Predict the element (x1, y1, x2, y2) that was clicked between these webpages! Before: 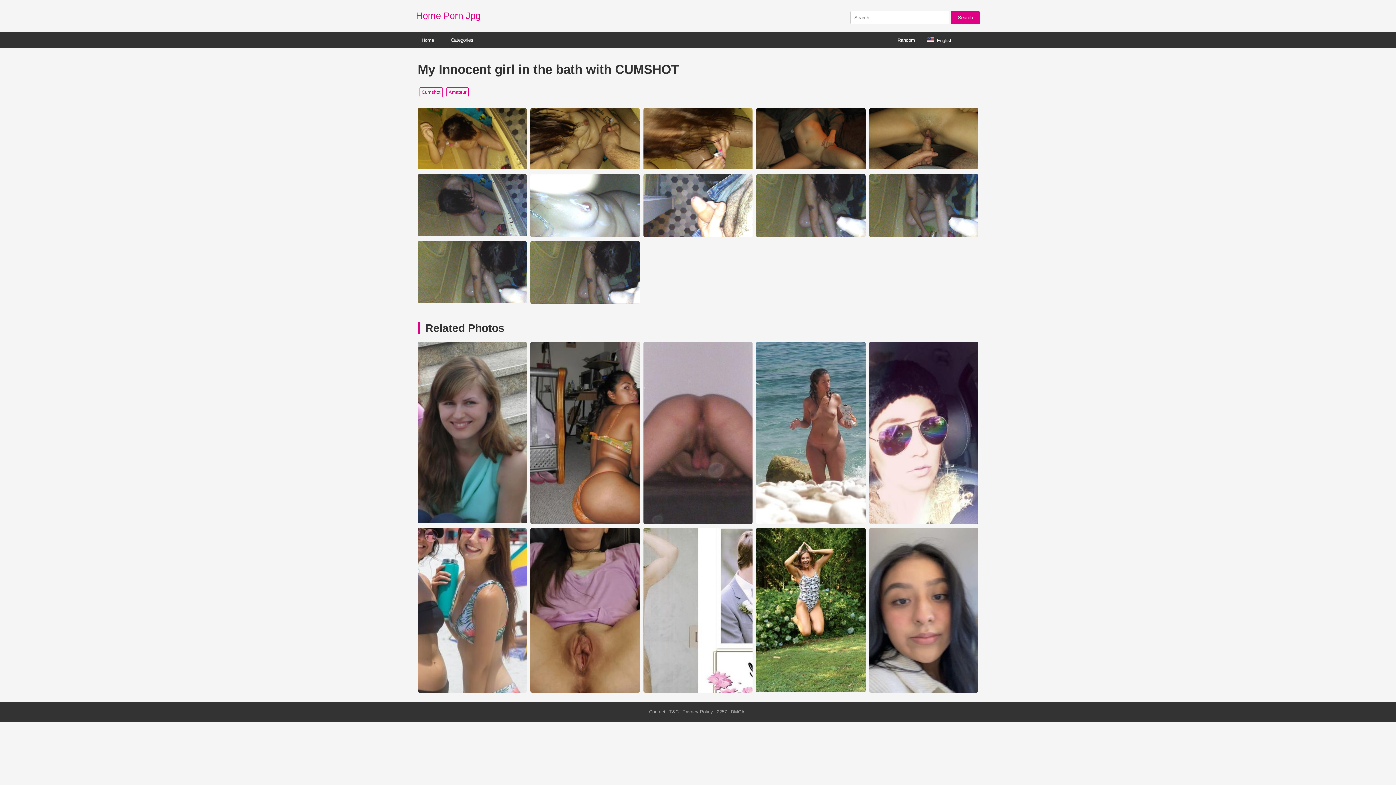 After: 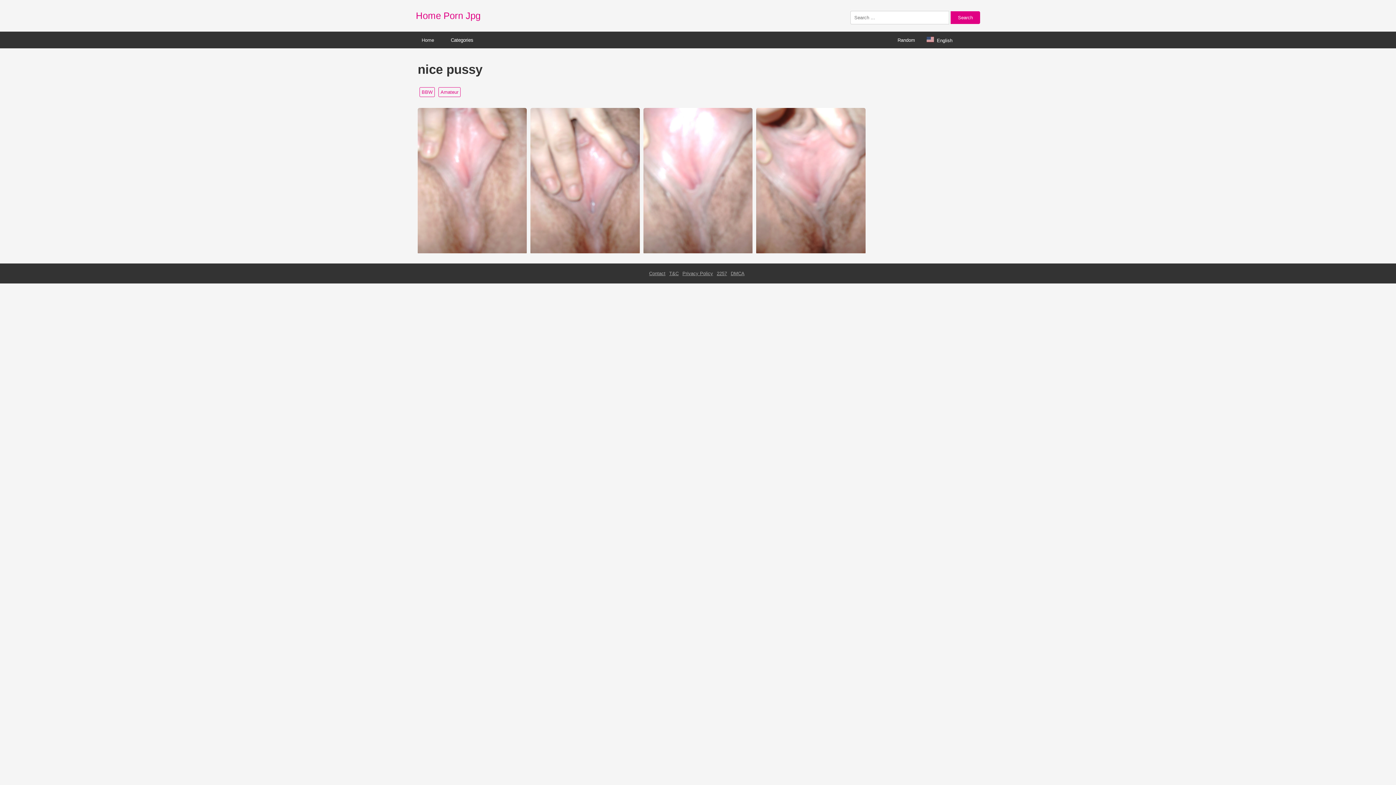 Action: bbox: (892, 32, 921, 47) label: Random